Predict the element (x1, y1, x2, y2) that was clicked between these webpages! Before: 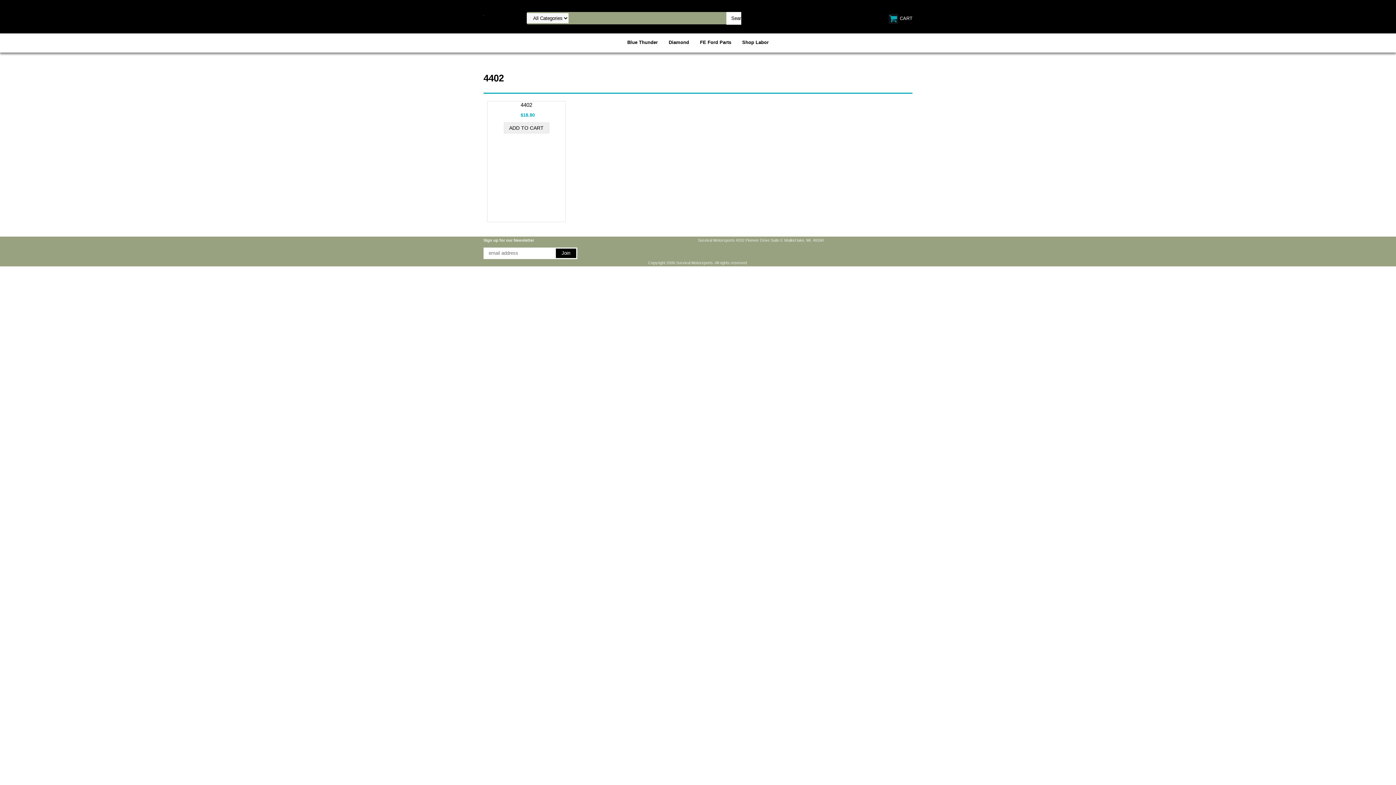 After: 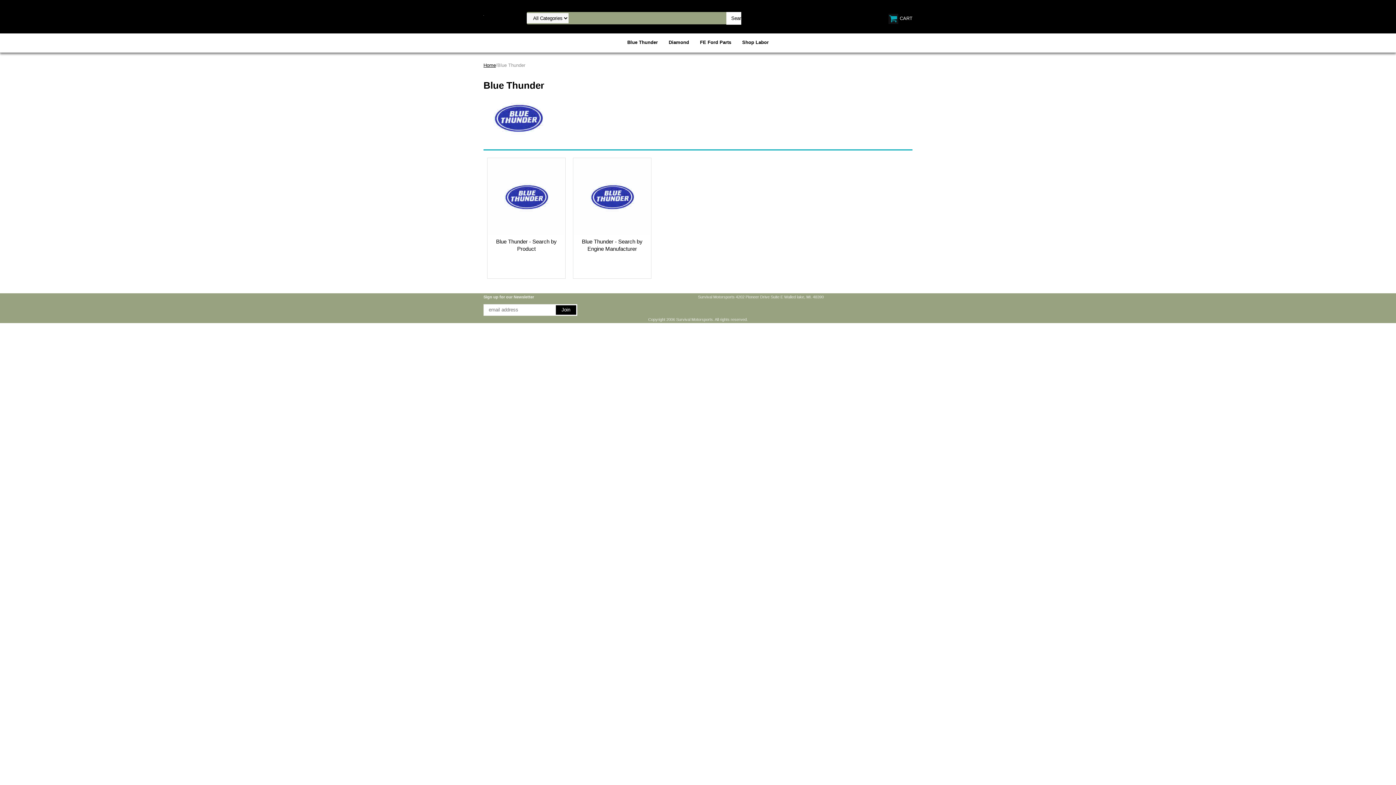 Action: bbox: (622, 33, 663, 51) label: Blue Thunder